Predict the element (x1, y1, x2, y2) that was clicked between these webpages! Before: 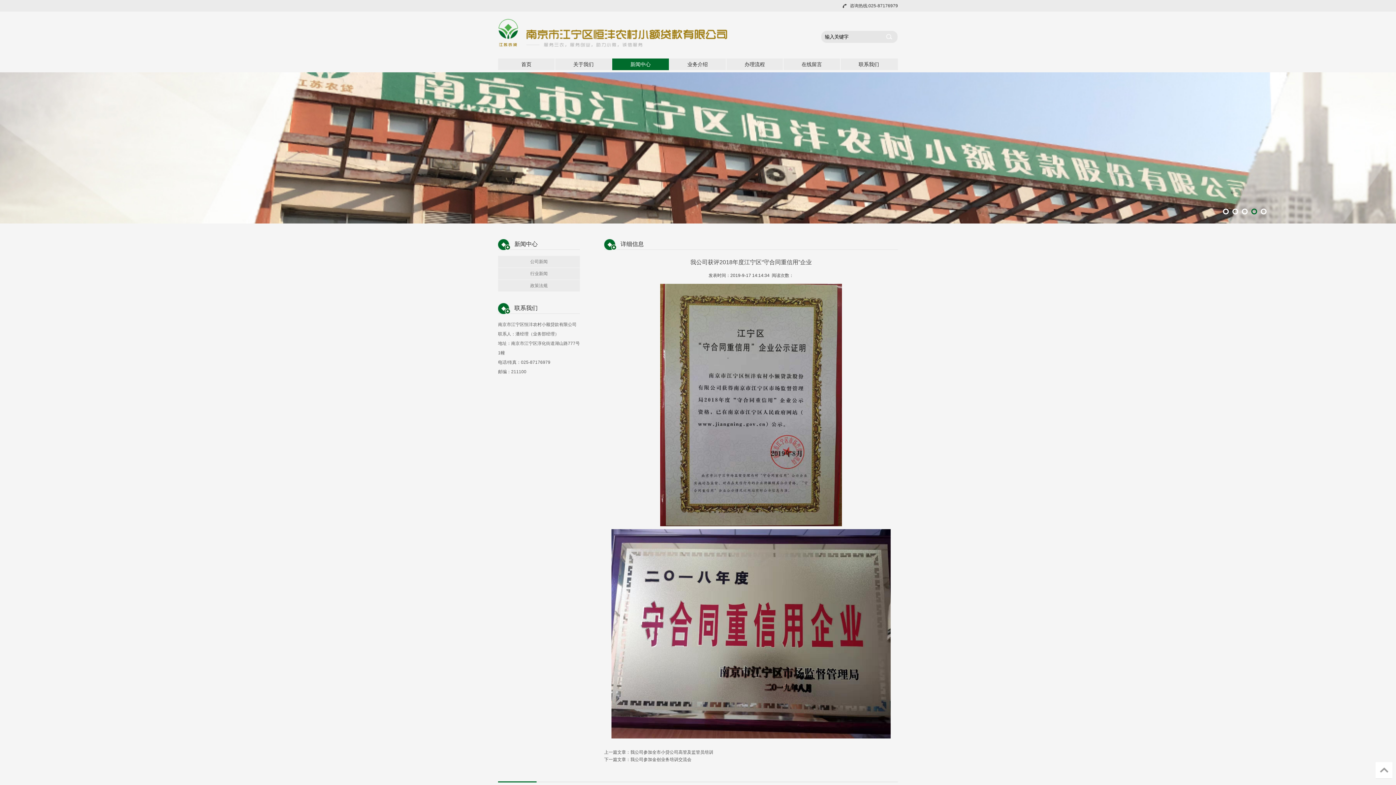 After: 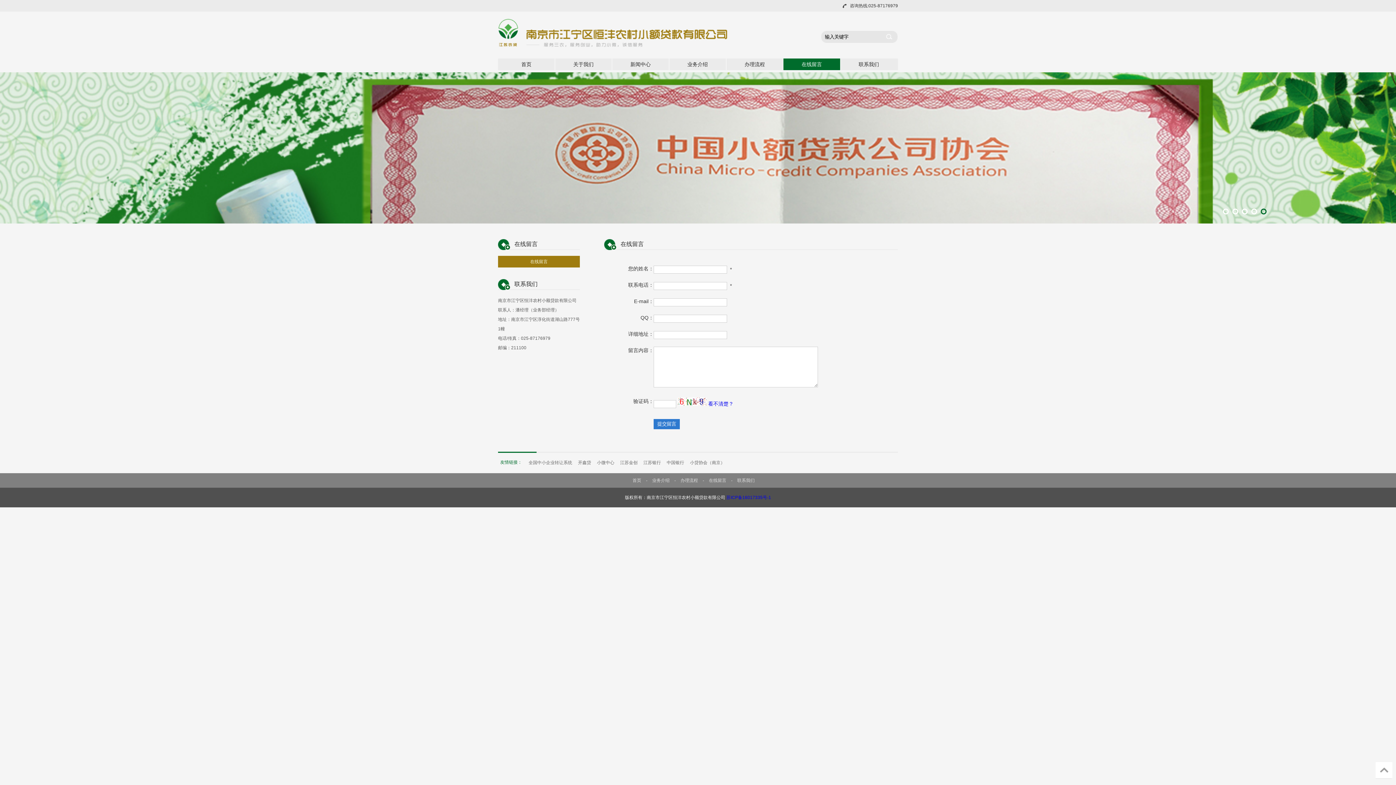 Action: label: 在线留言 bbox: (783, 58, 840, 70)